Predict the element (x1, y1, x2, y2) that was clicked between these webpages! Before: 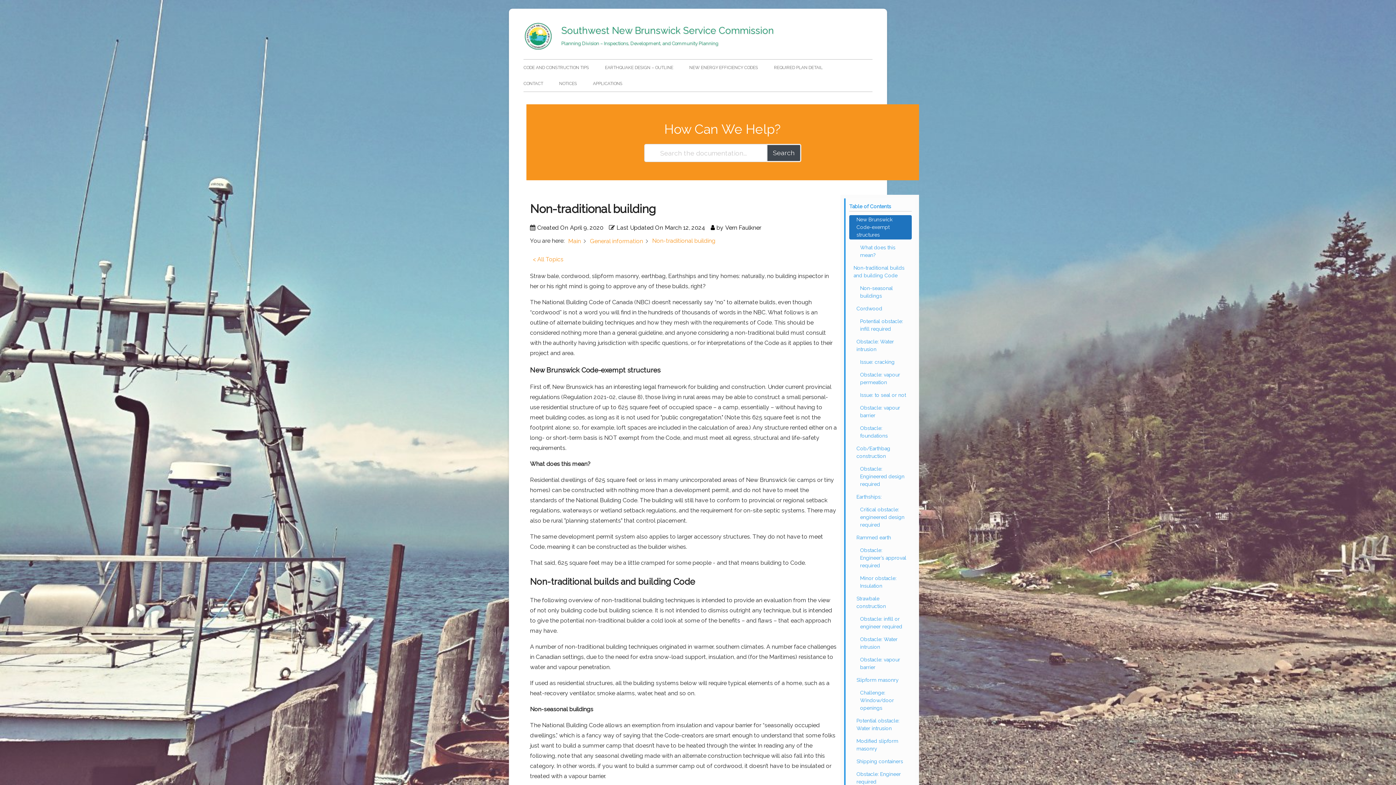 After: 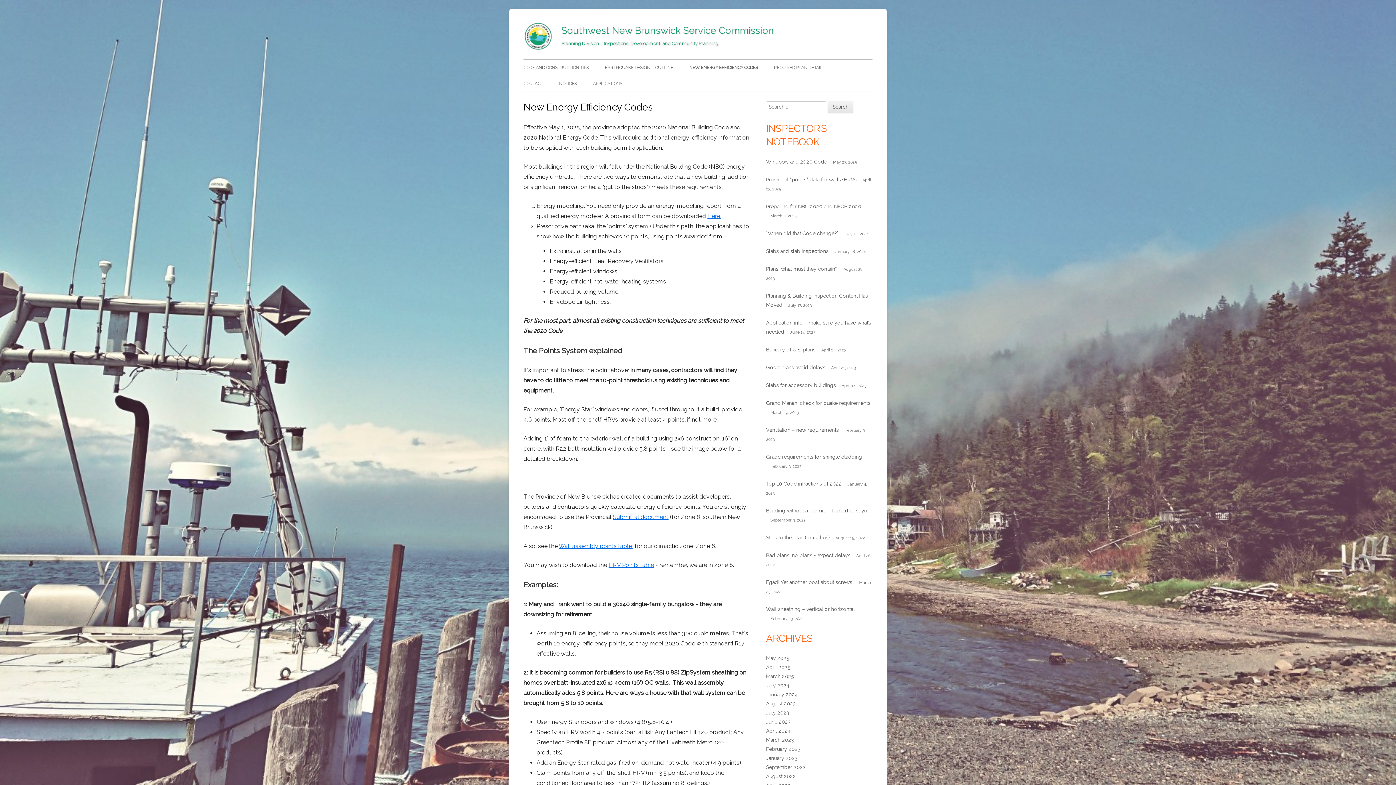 Action: bbox: (689, 59, 758, 75) label: NEW ENERGY EFFICIENCY CODES